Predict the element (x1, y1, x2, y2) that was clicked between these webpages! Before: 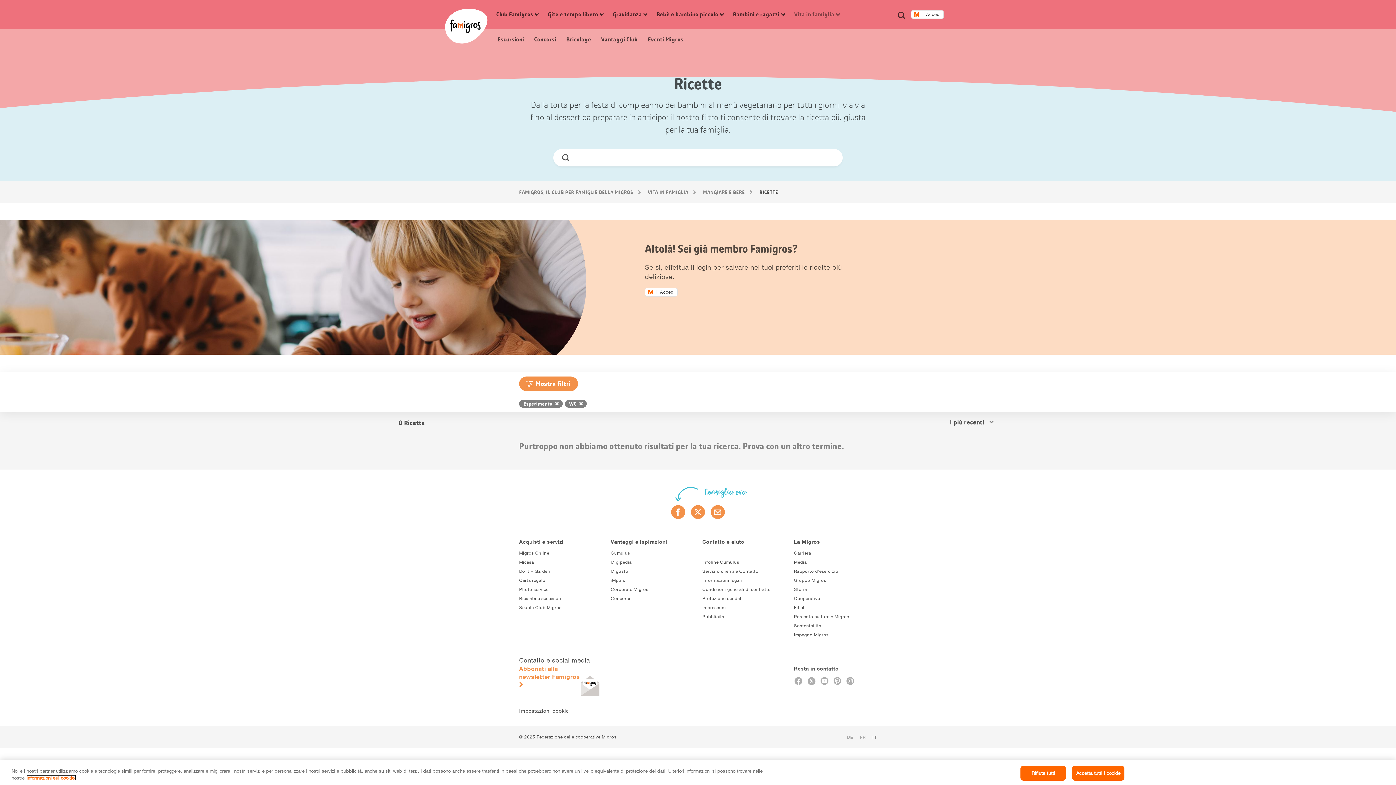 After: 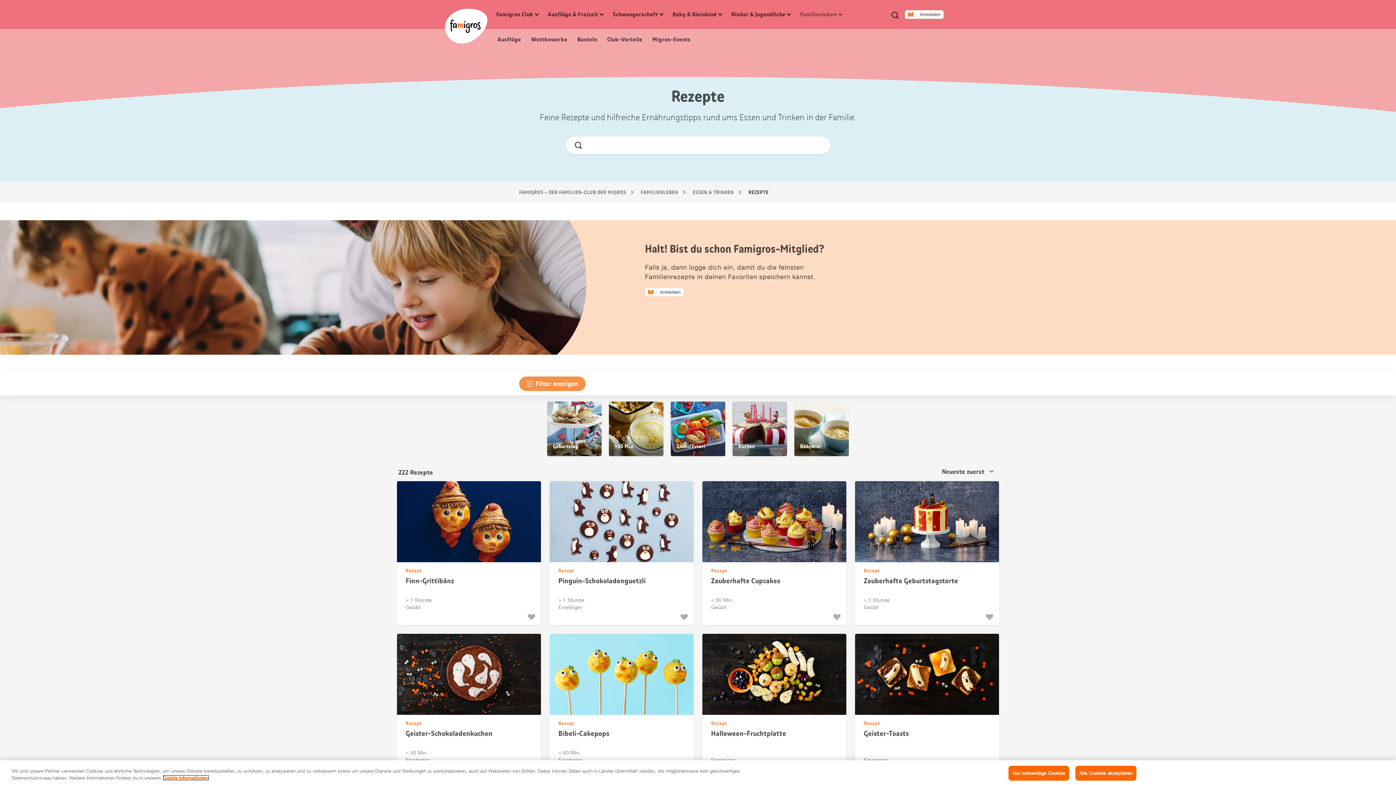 Action: bbox: (844, 732, 855, 742) label: DE